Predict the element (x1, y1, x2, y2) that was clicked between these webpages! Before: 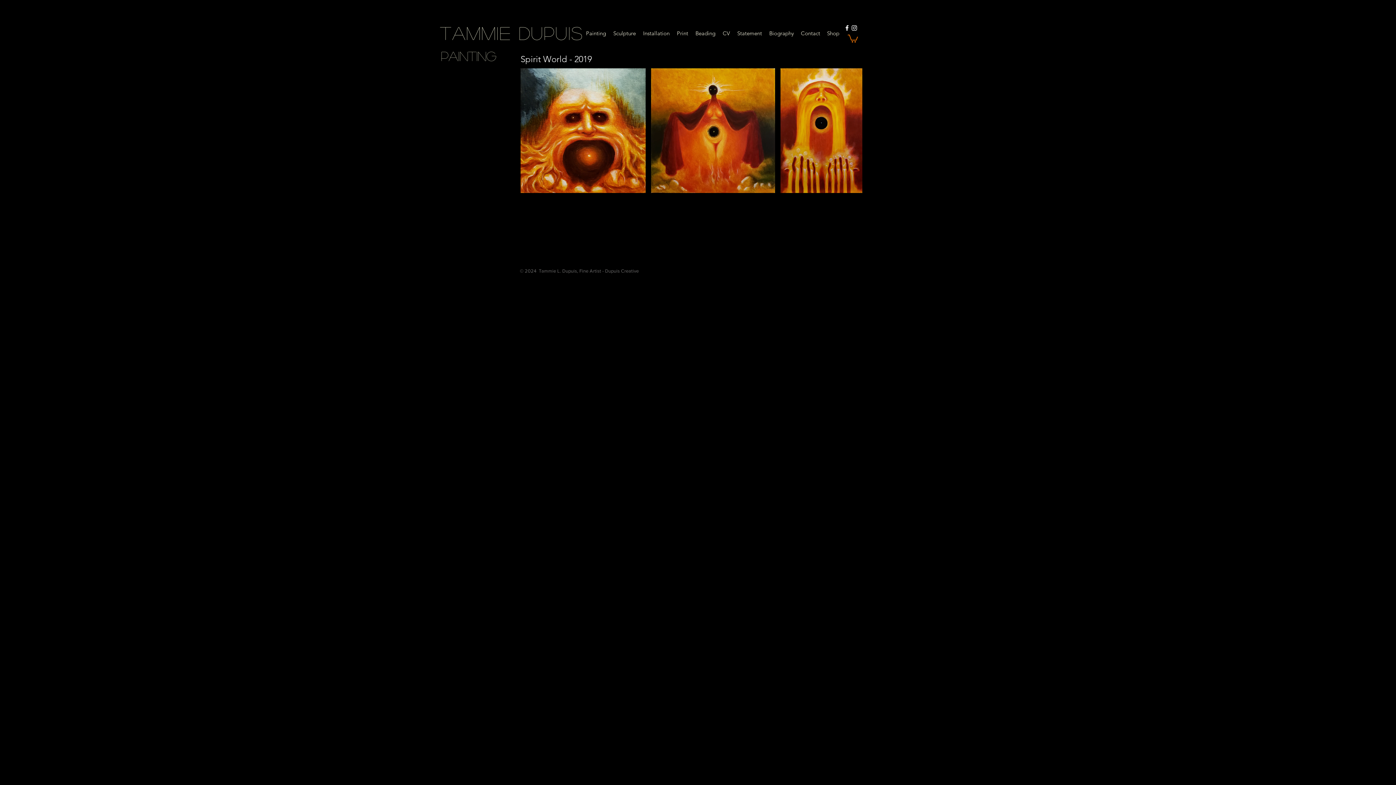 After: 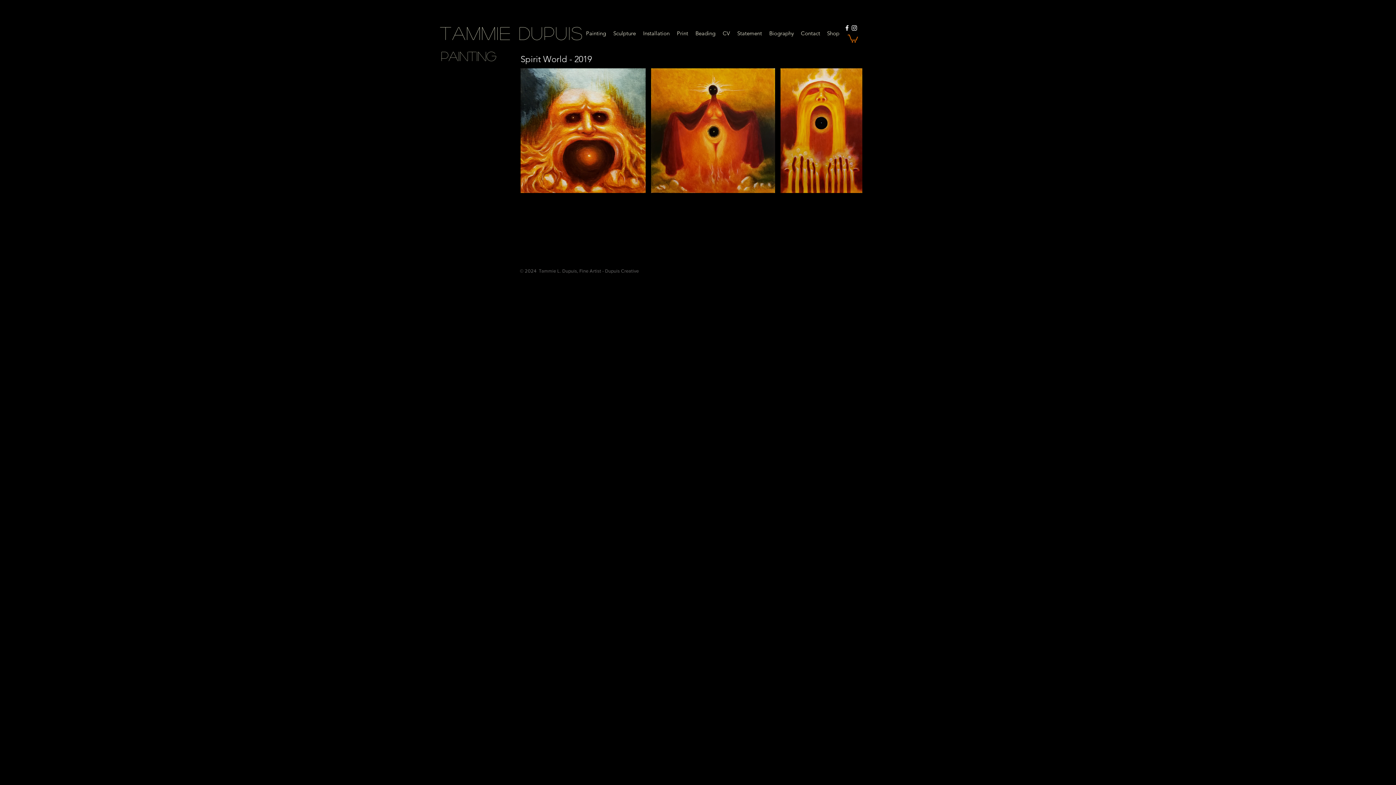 Action: bbox: (843, 24, 850, 31)